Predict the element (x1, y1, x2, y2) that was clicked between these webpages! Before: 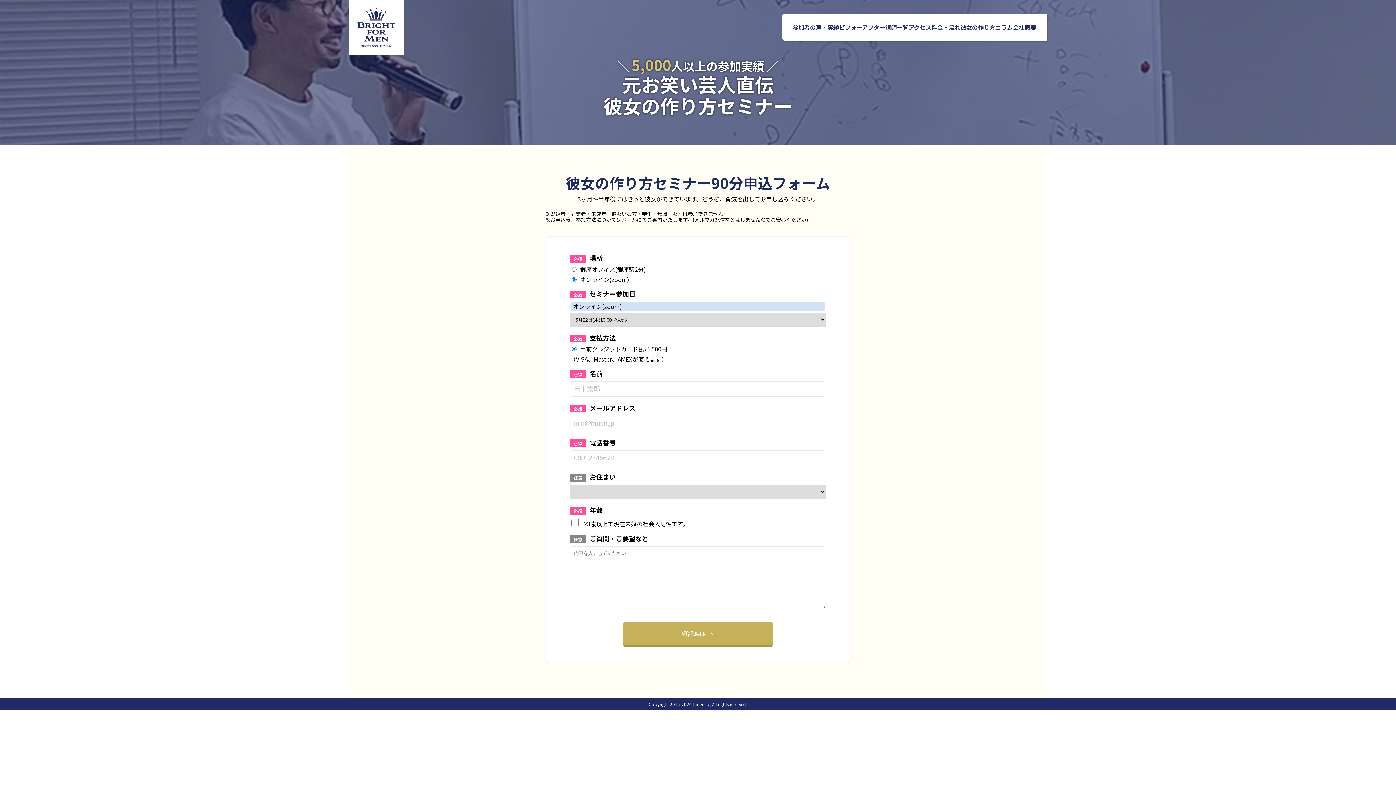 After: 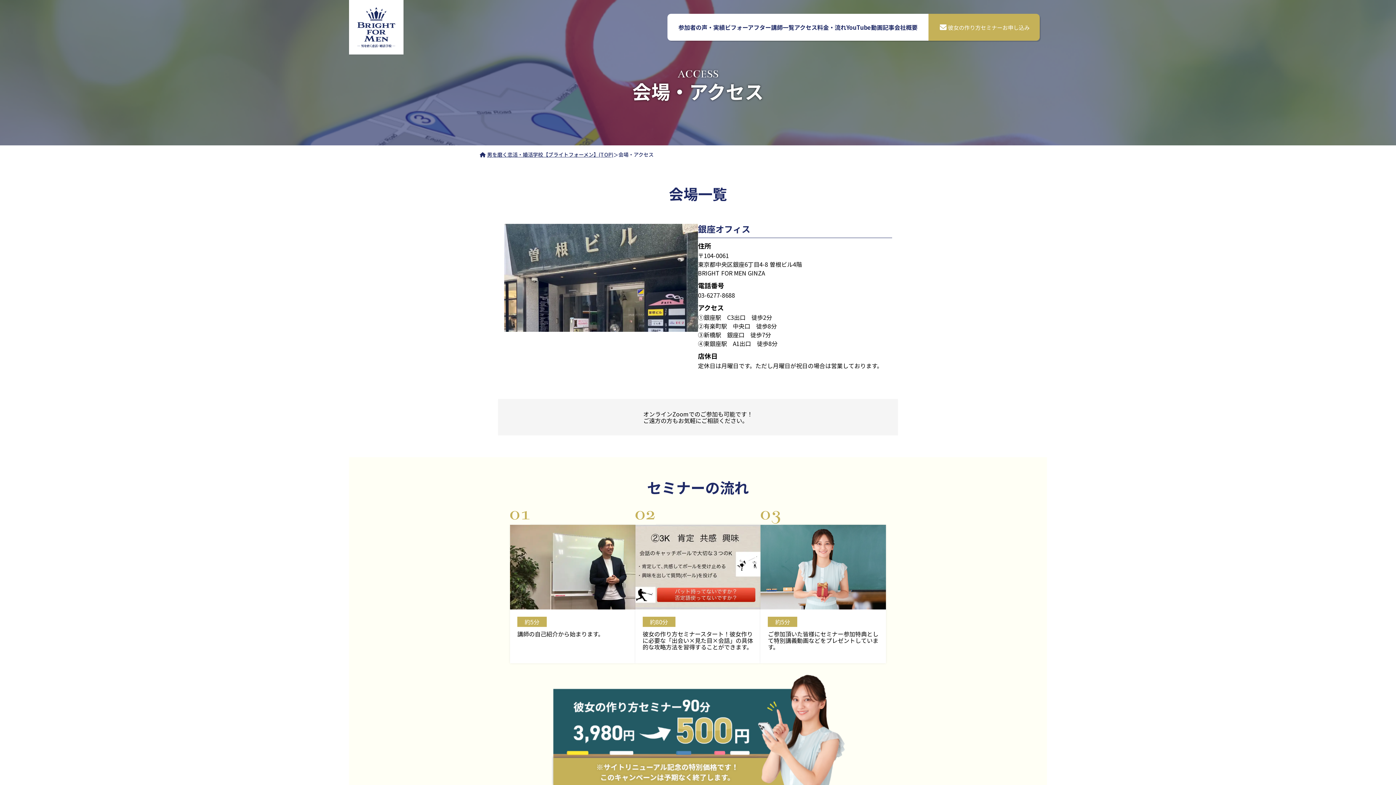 Action: label: アクセス bbox: (908, 22, 931, 31)